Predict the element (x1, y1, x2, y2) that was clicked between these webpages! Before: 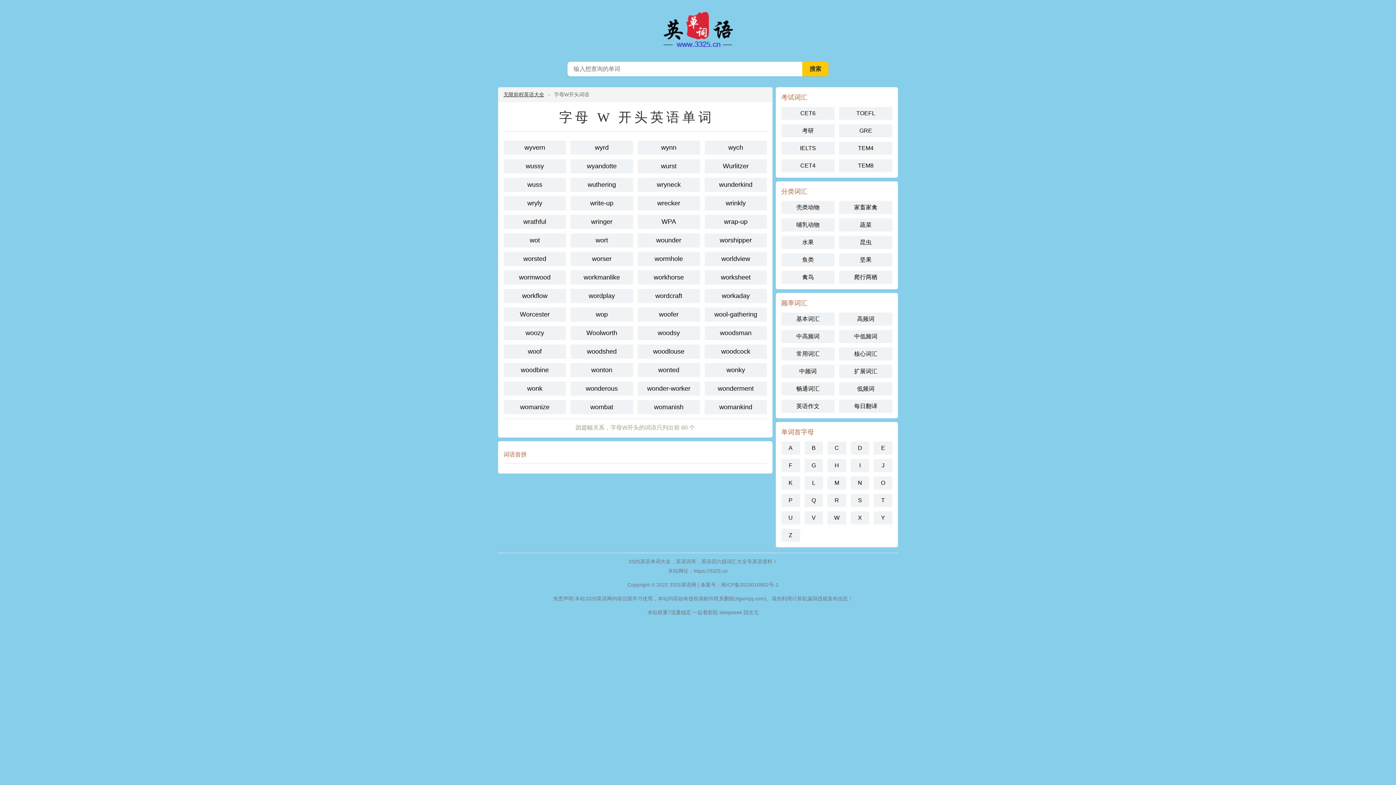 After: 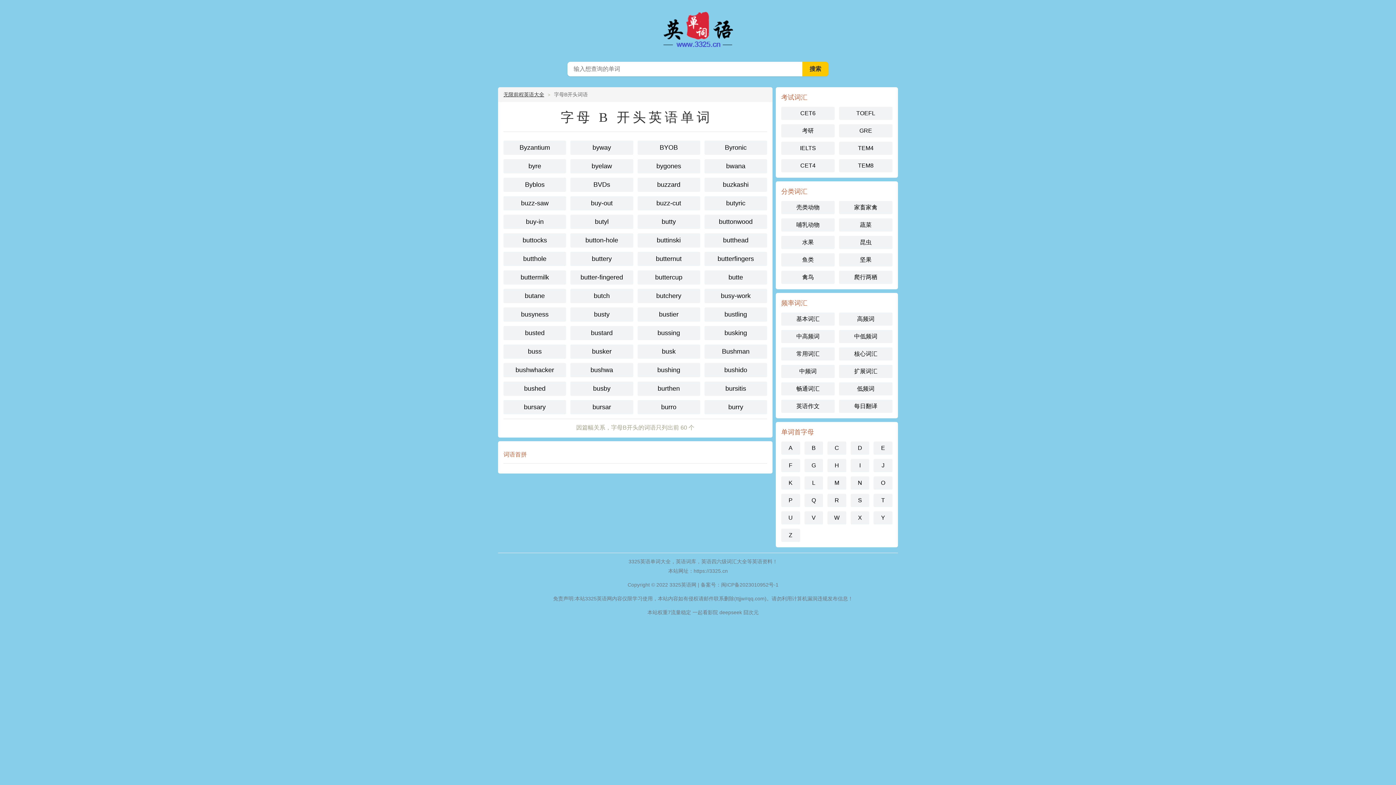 Action: bbox: (804, 441, 823, 454) label: B